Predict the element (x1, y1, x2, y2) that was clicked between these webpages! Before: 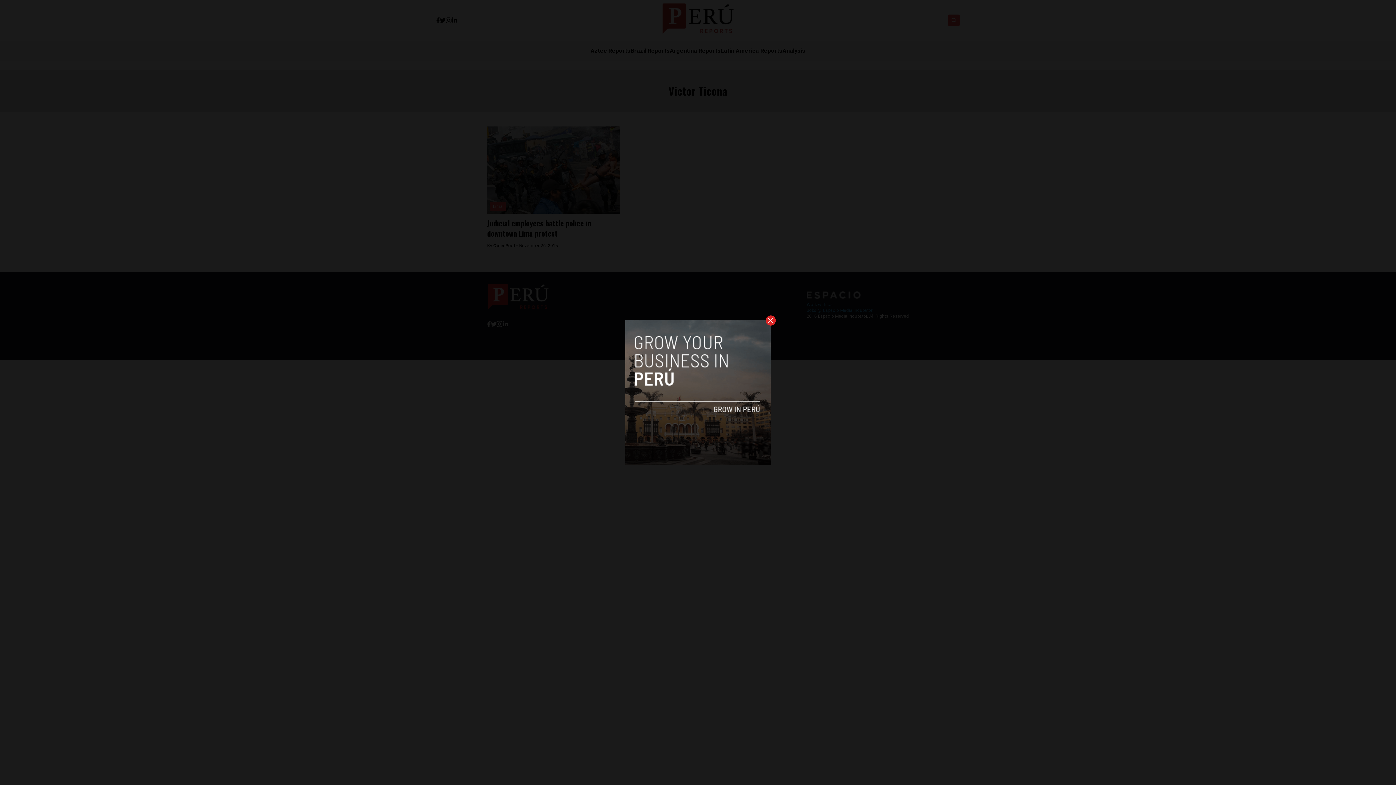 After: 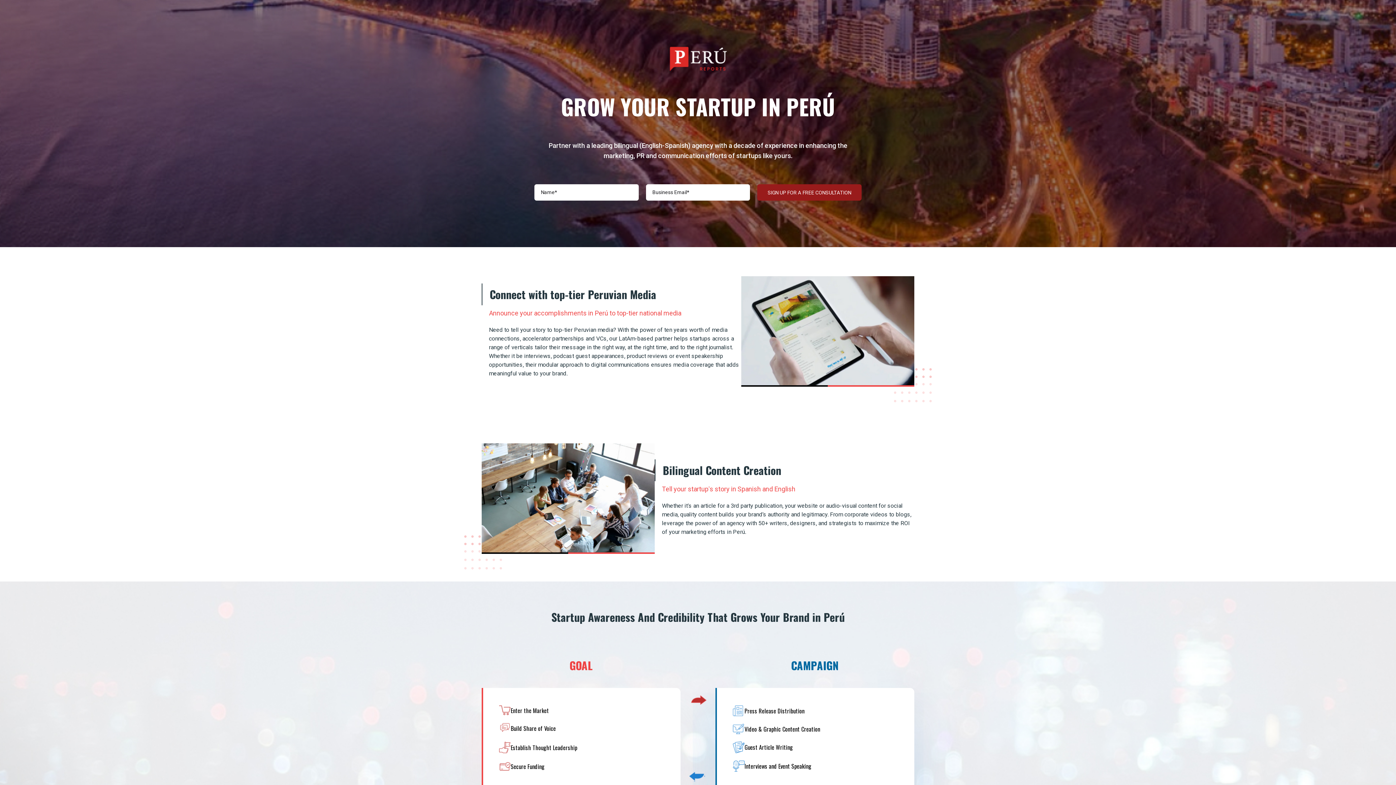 Action: bbox: (625, 320, 770, 465)